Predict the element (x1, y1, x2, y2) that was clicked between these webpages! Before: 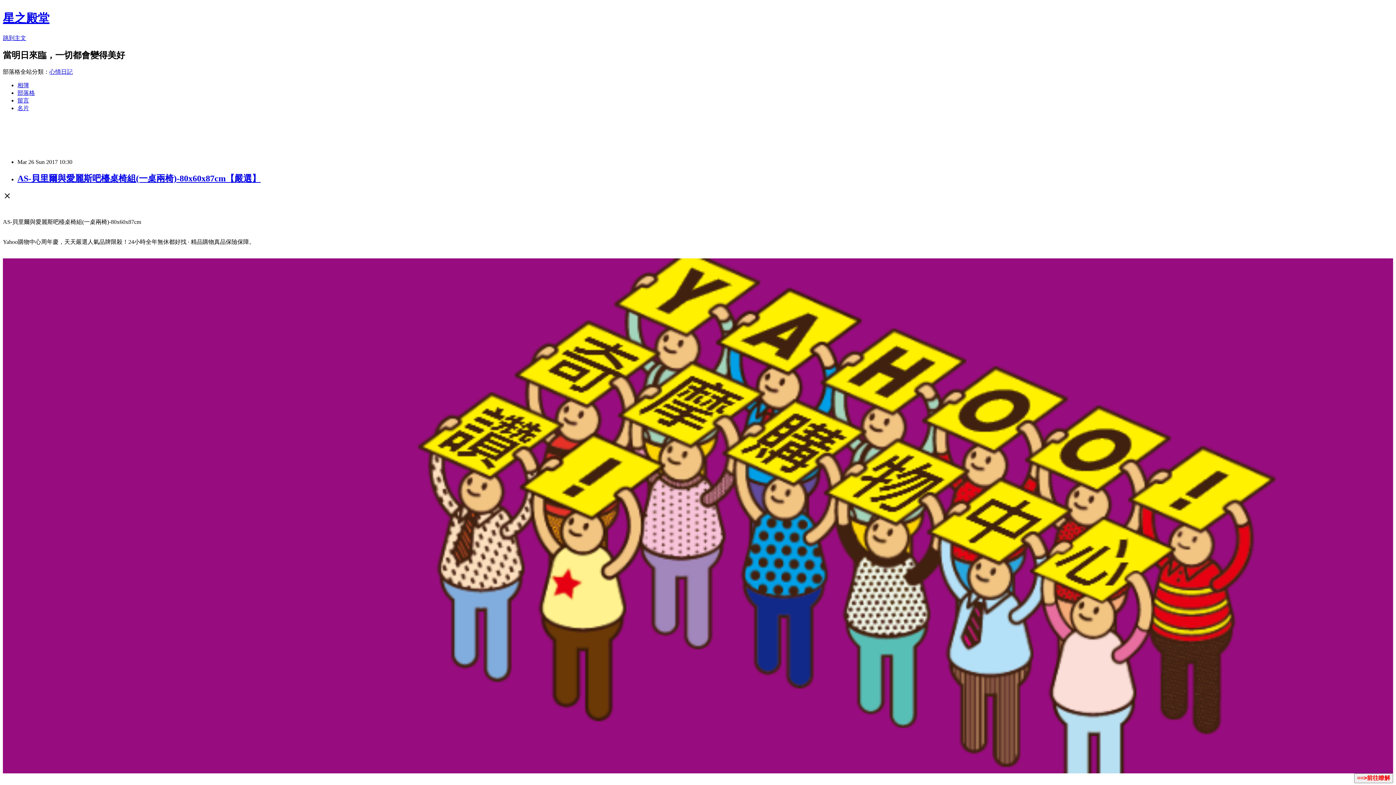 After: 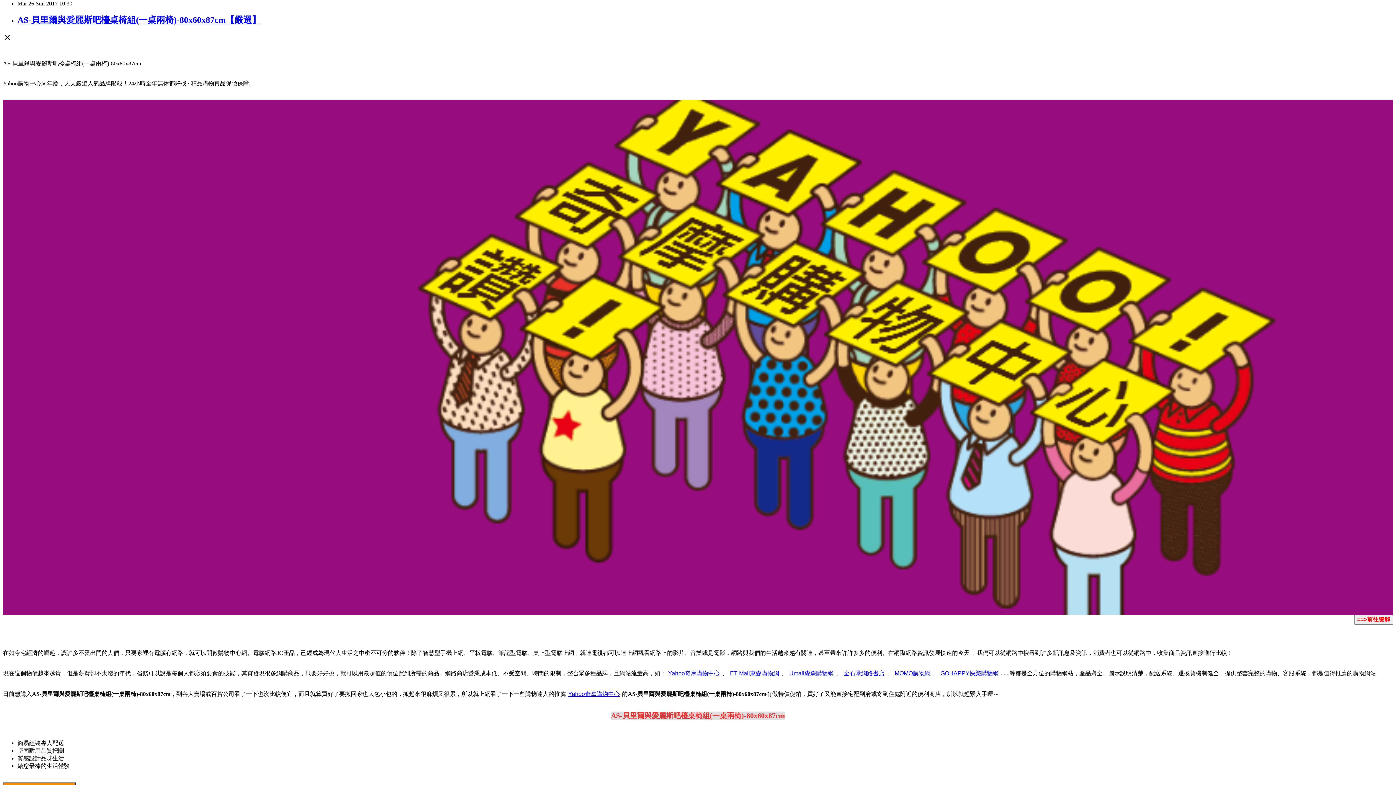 Action: bbox: (2, 34, 26, 41) label: 跳到主文